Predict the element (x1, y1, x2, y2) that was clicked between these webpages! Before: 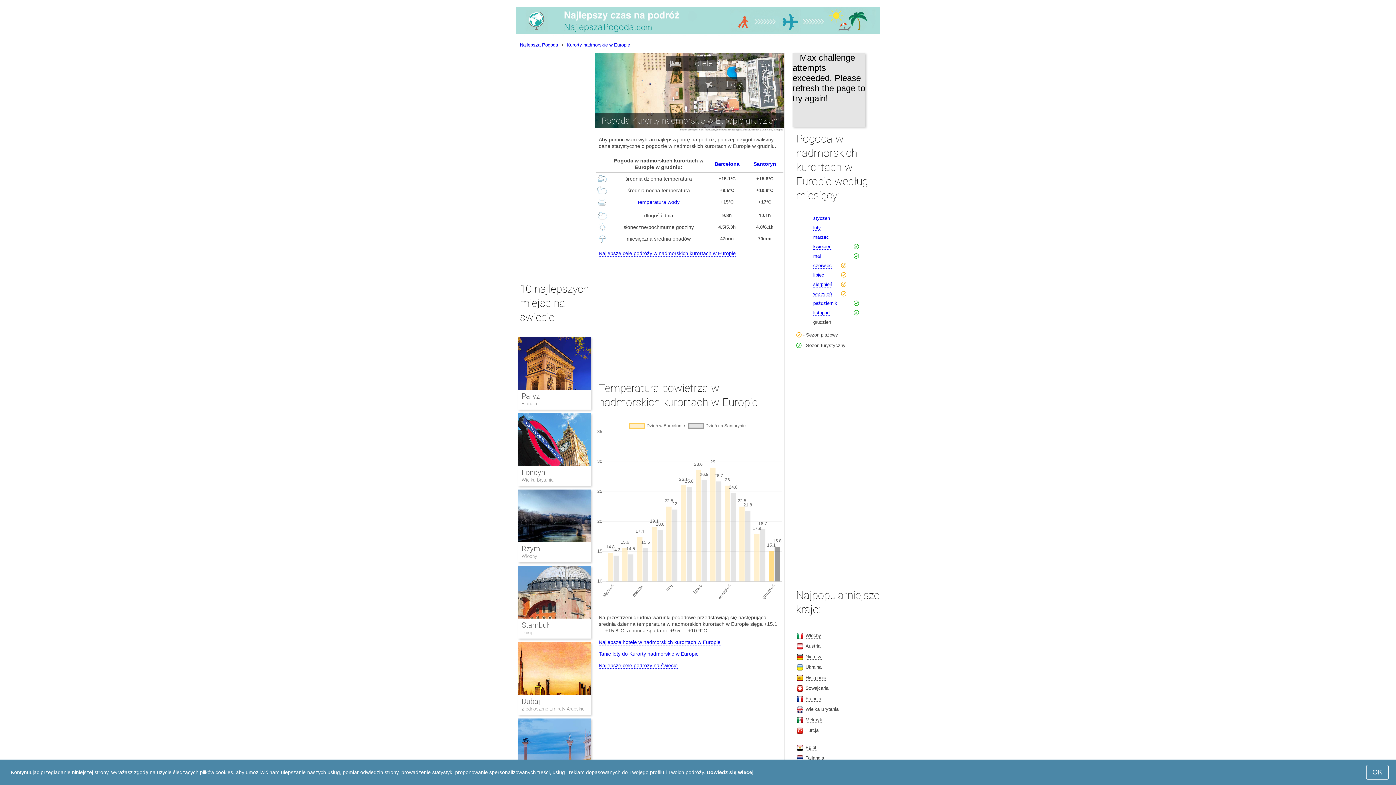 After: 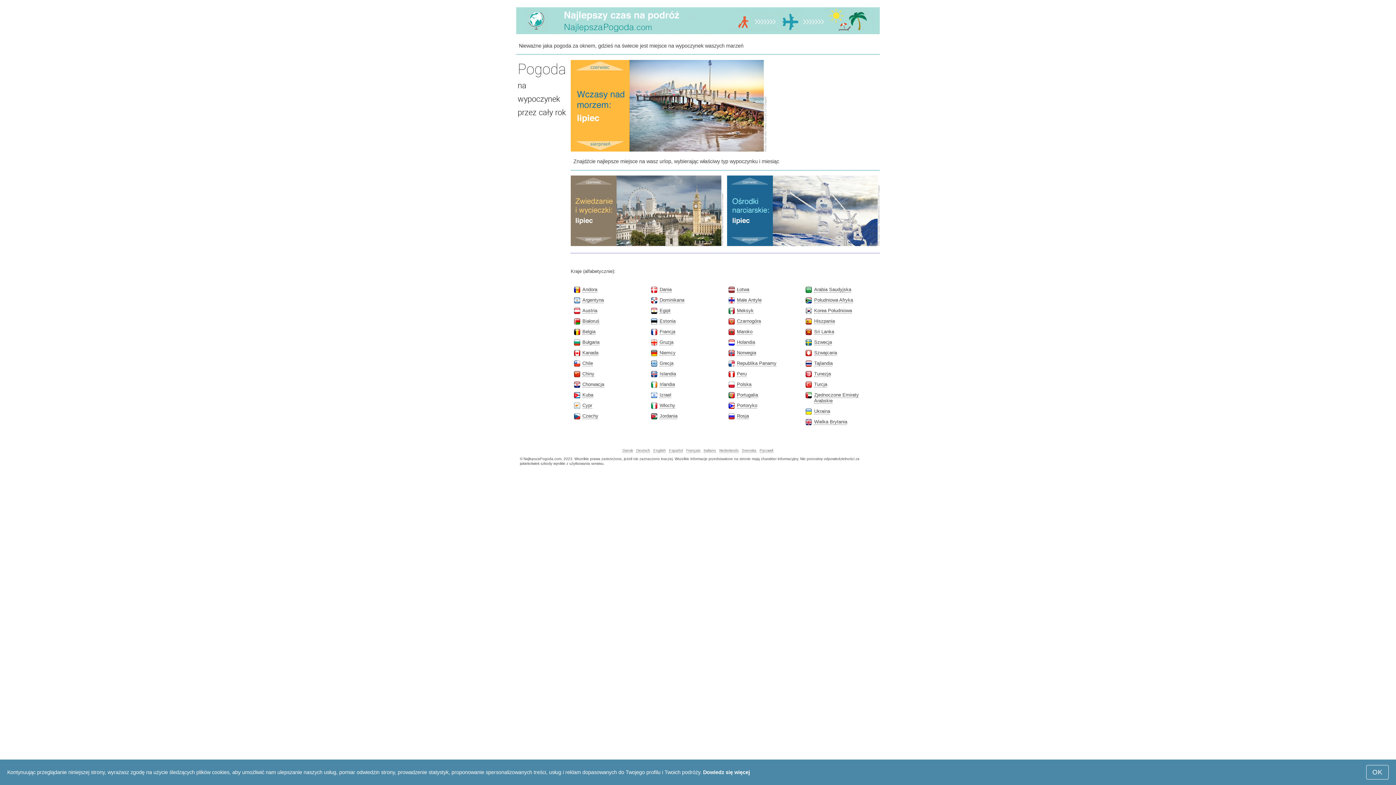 Action: label: Najlepsza Pogoda bbox: (520, 42, 558, 47)